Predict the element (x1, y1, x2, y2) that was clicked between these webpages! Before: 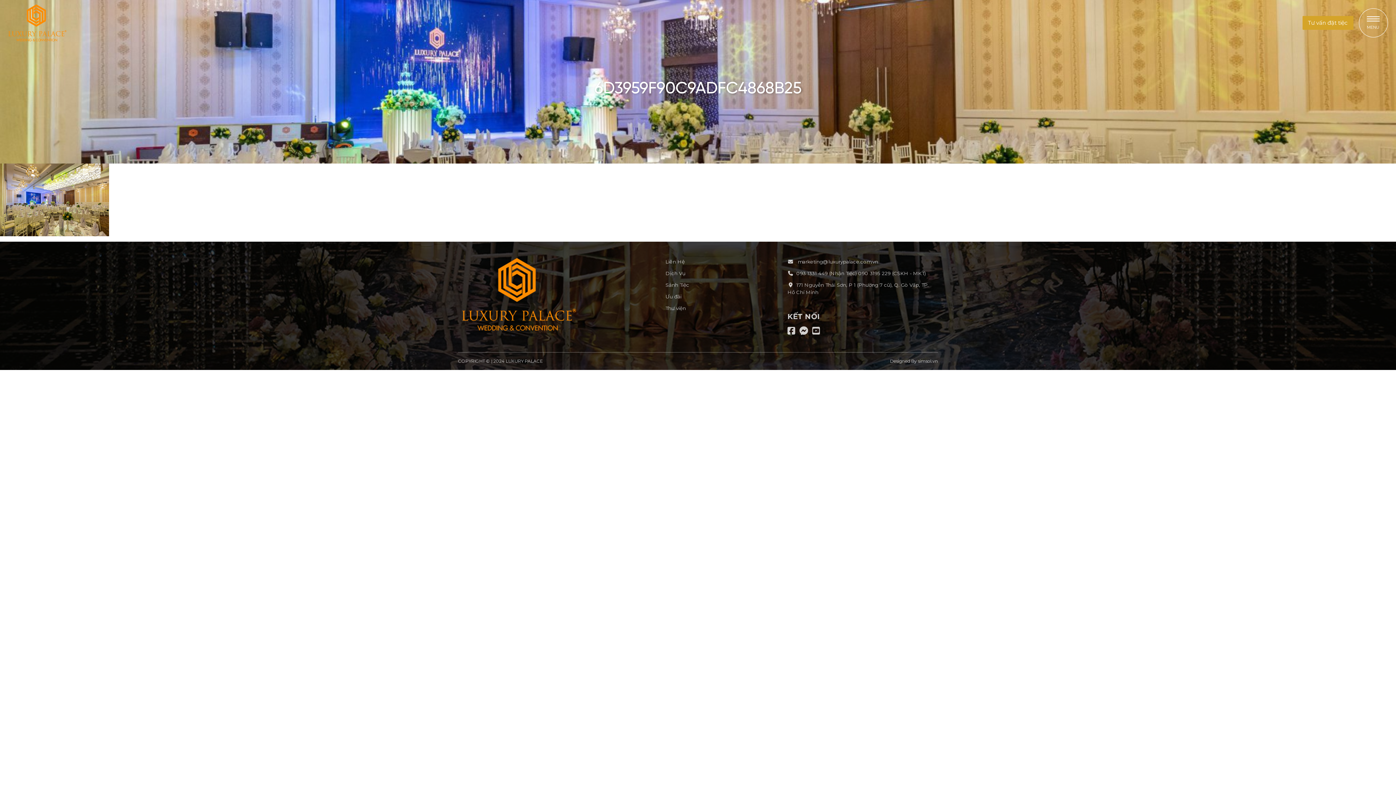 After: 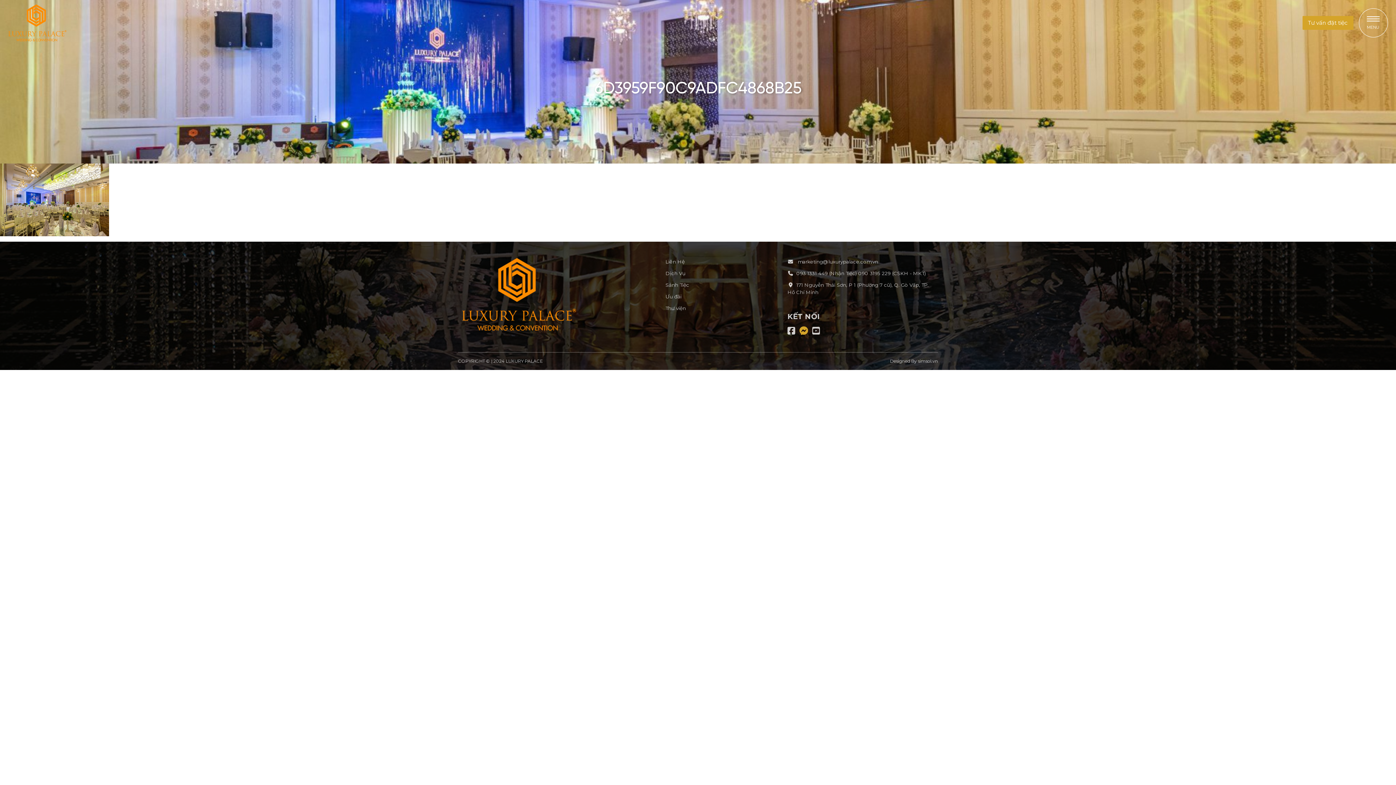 Action: bbox: (799, 329, 808, 335)